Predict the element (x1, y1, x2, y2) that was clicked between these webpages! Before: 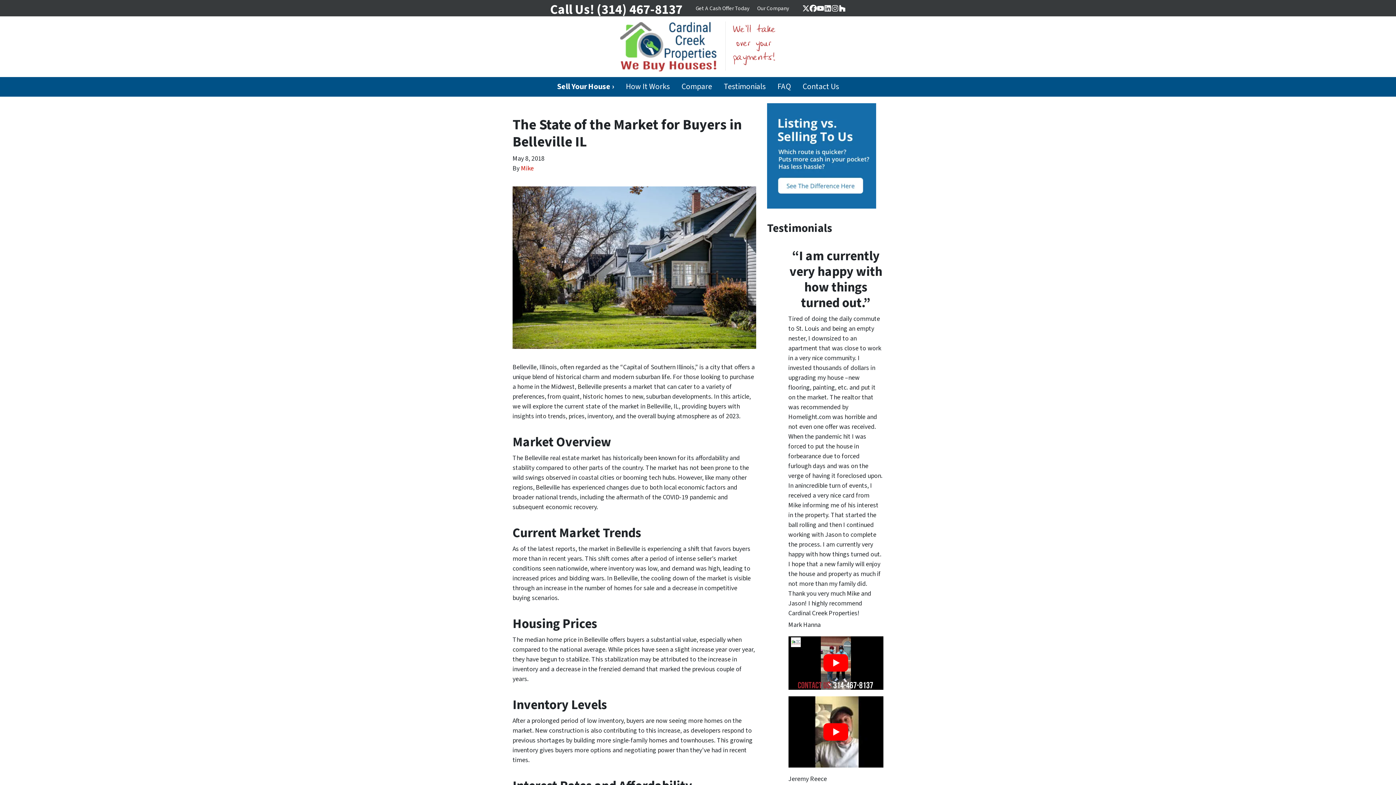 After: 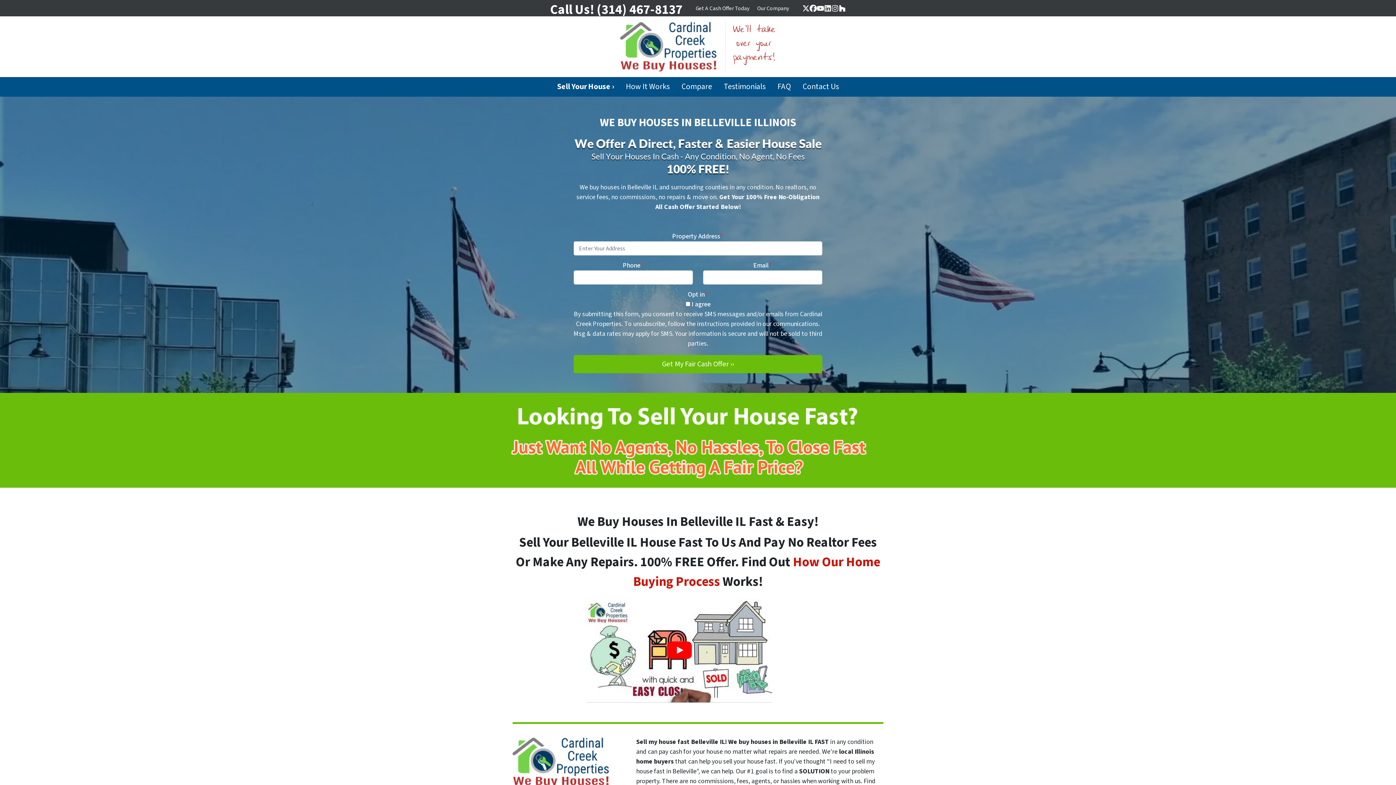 Action: bbox: (616, 21, 780, 70)